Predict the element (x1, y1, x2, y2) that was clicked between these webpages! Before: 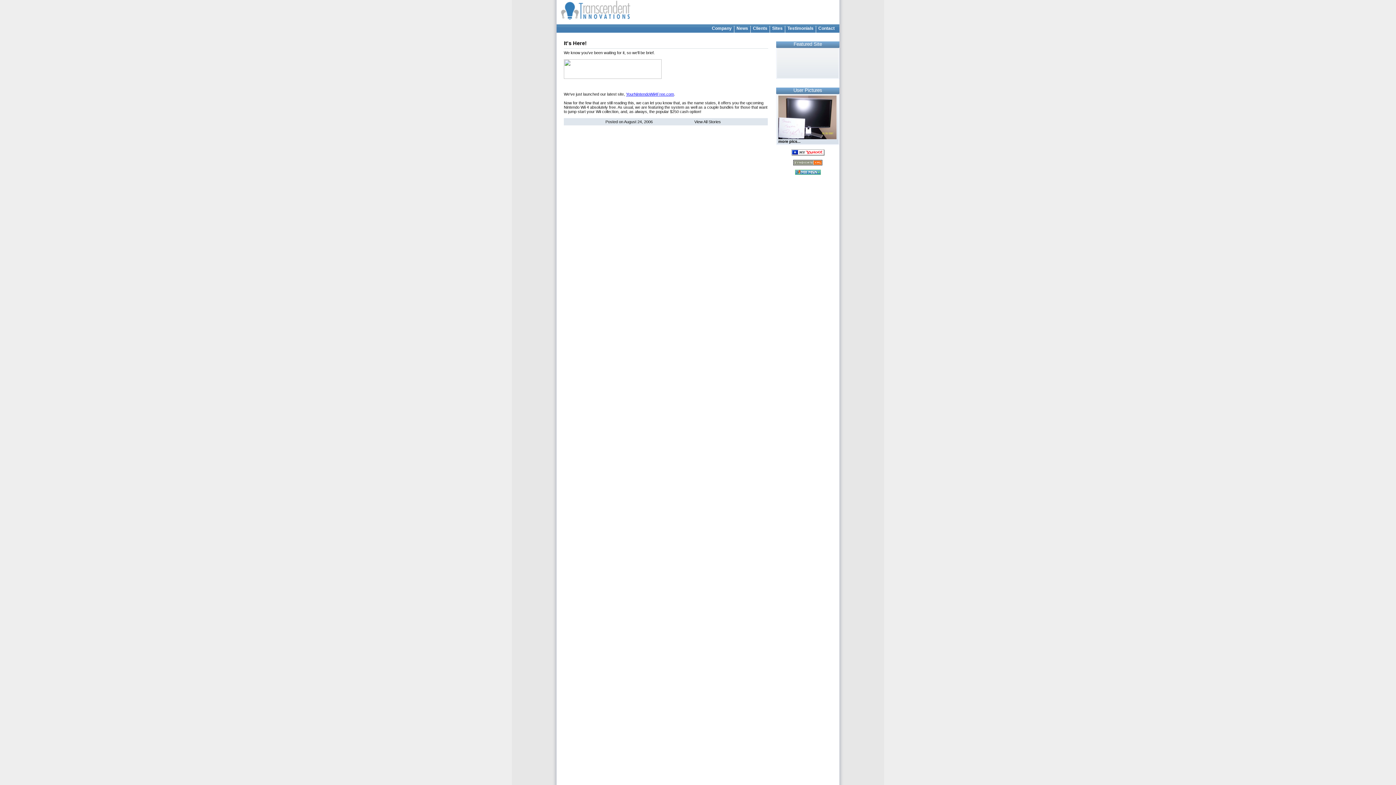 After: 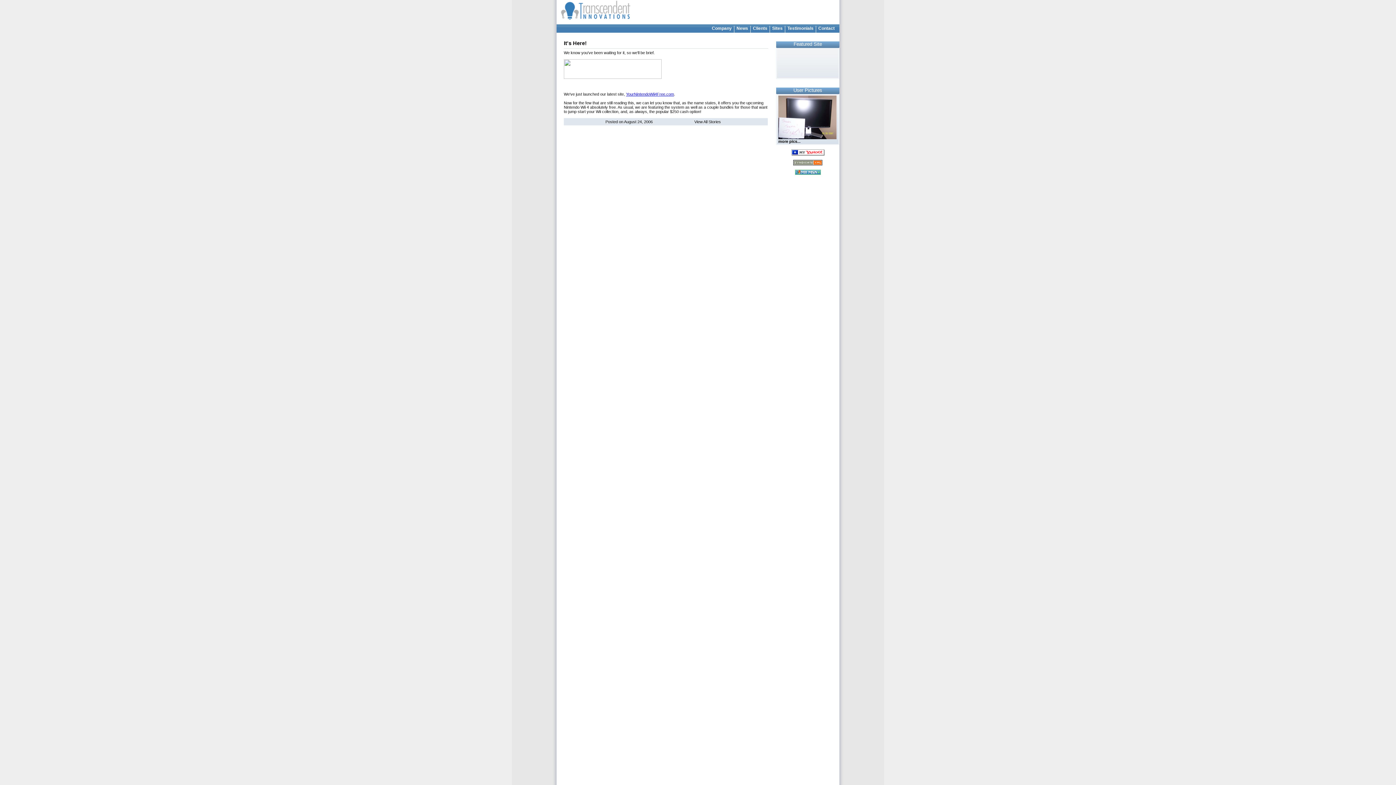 Action: label: 
more pics... bbox: (778, 135, 836, 143)